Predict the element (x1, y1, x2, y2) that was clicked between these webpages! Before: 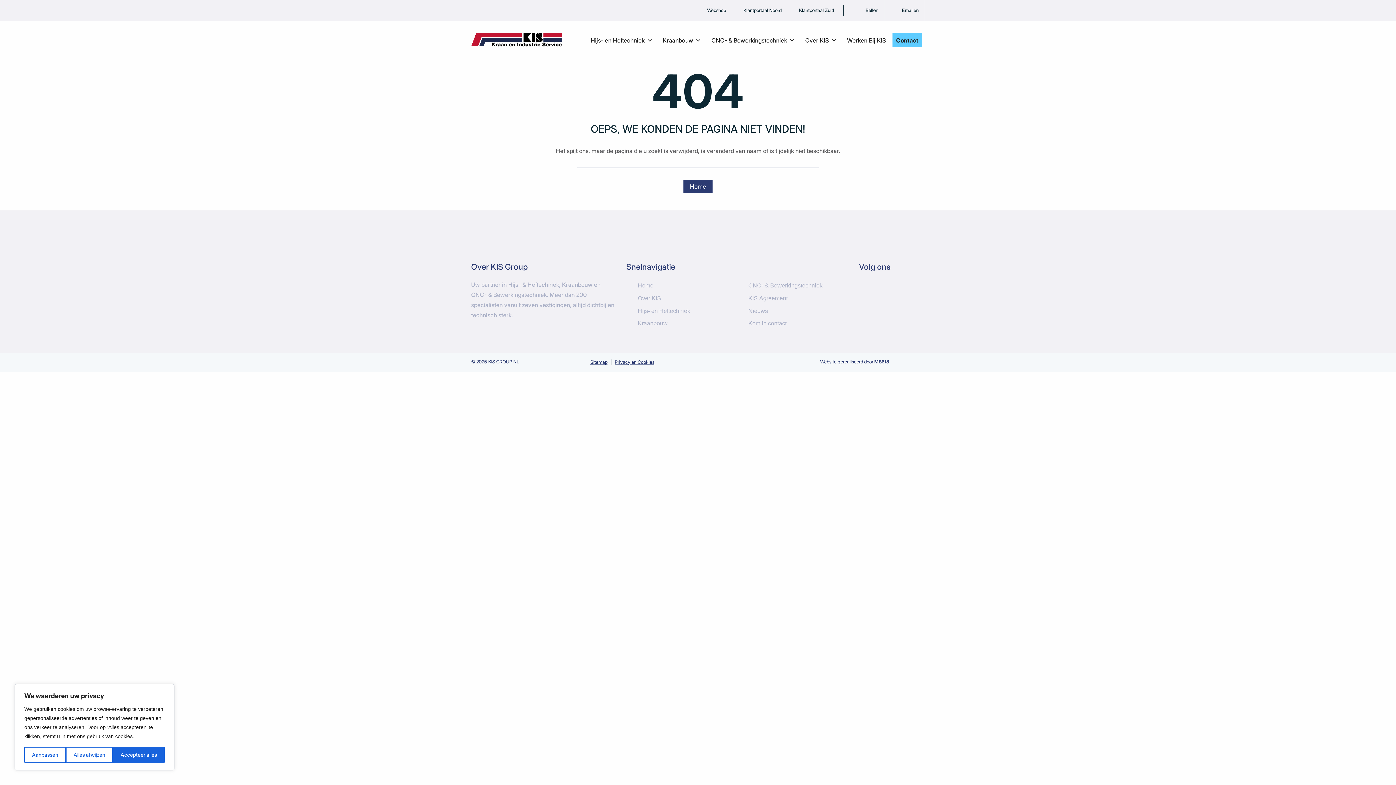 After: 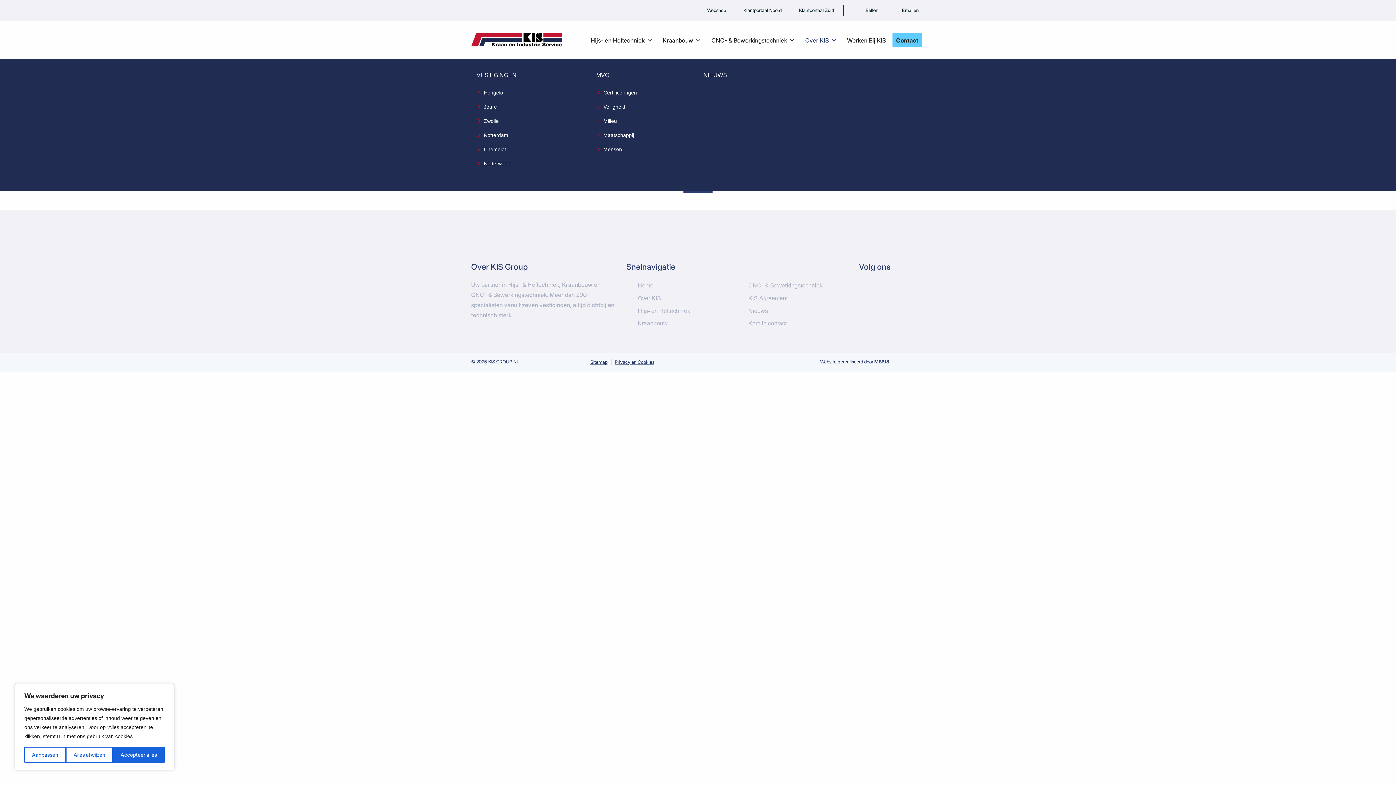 Action: bbox: (801, 32, 840, 47) label: Over KIS